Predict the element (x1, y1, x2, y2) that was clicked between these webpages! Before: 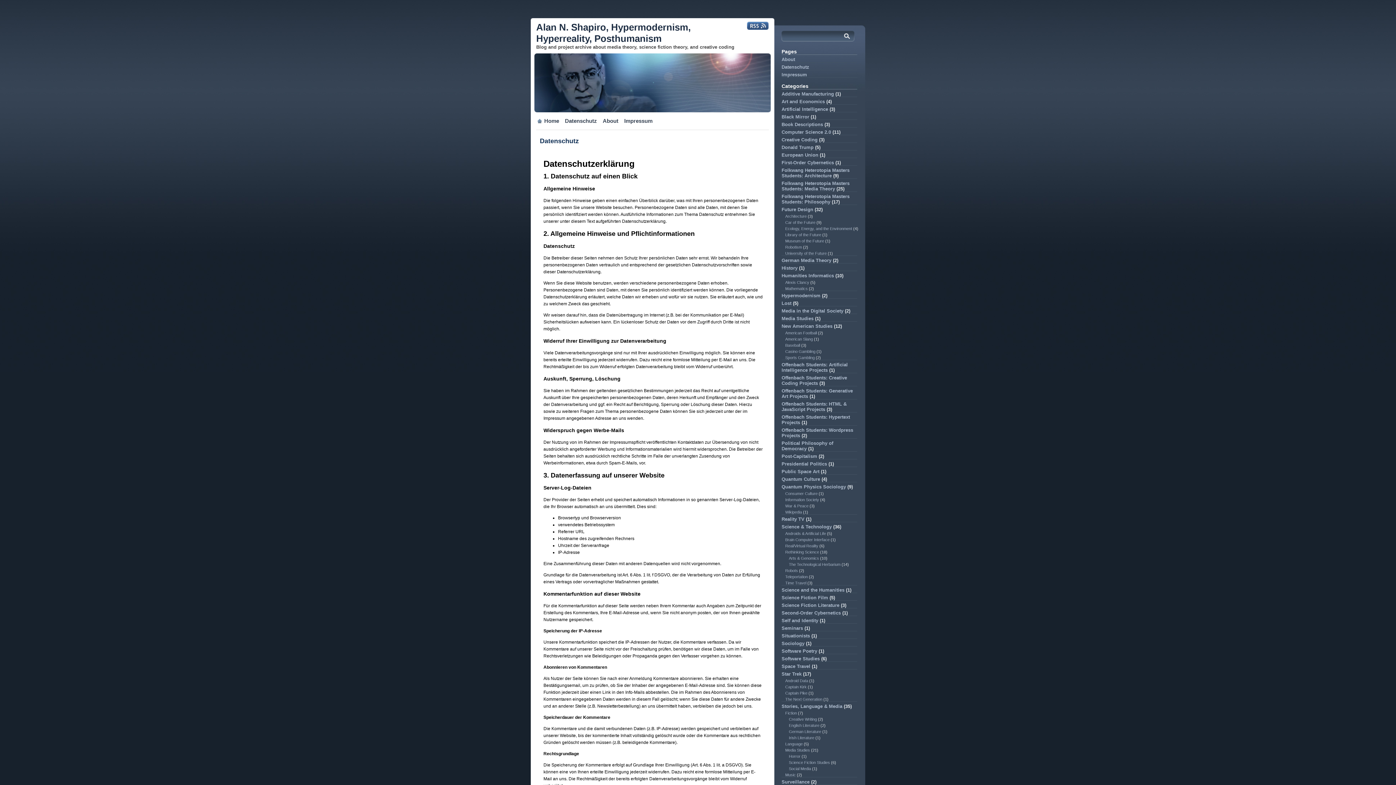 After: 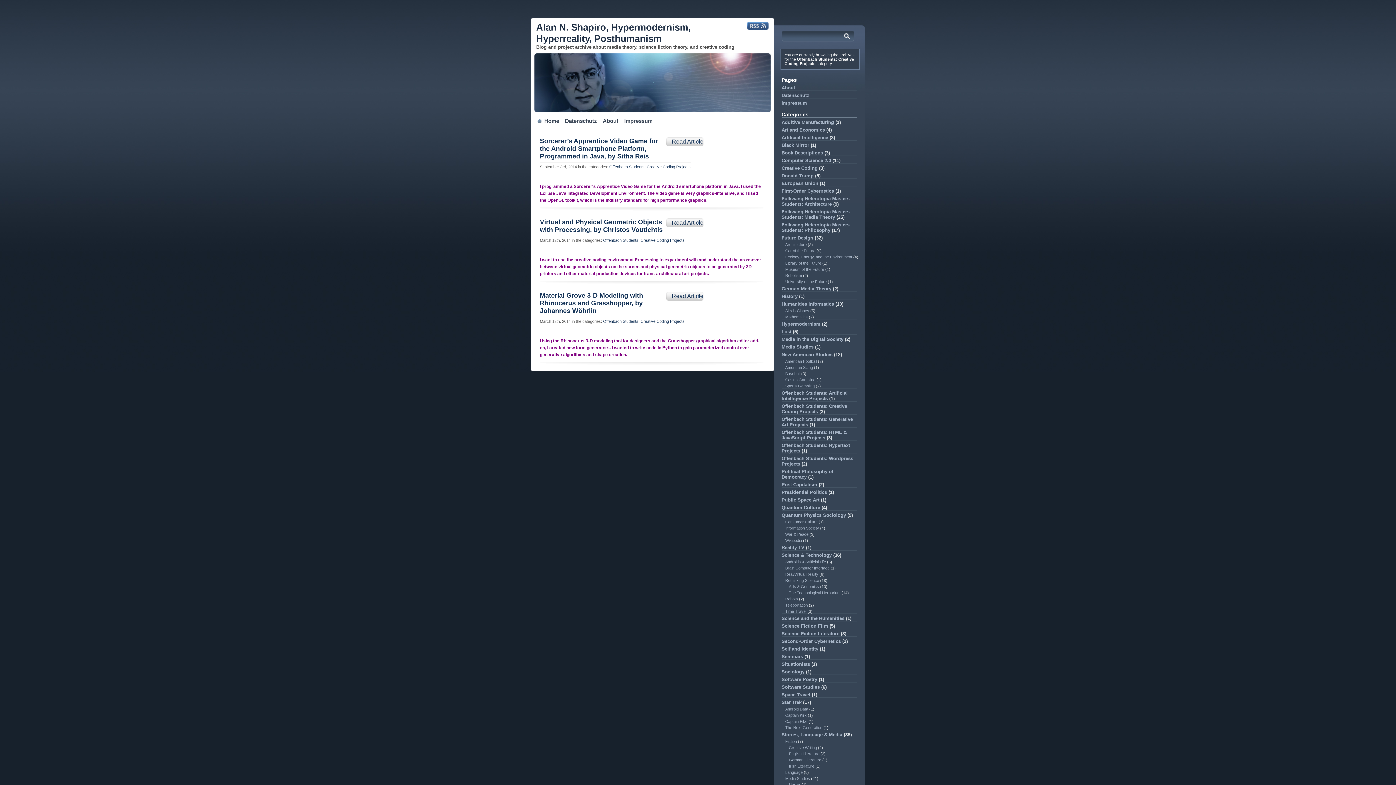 Action: bbox: (781, 375, 847, 386) label: Offenbach Students: Creative Coding Projects